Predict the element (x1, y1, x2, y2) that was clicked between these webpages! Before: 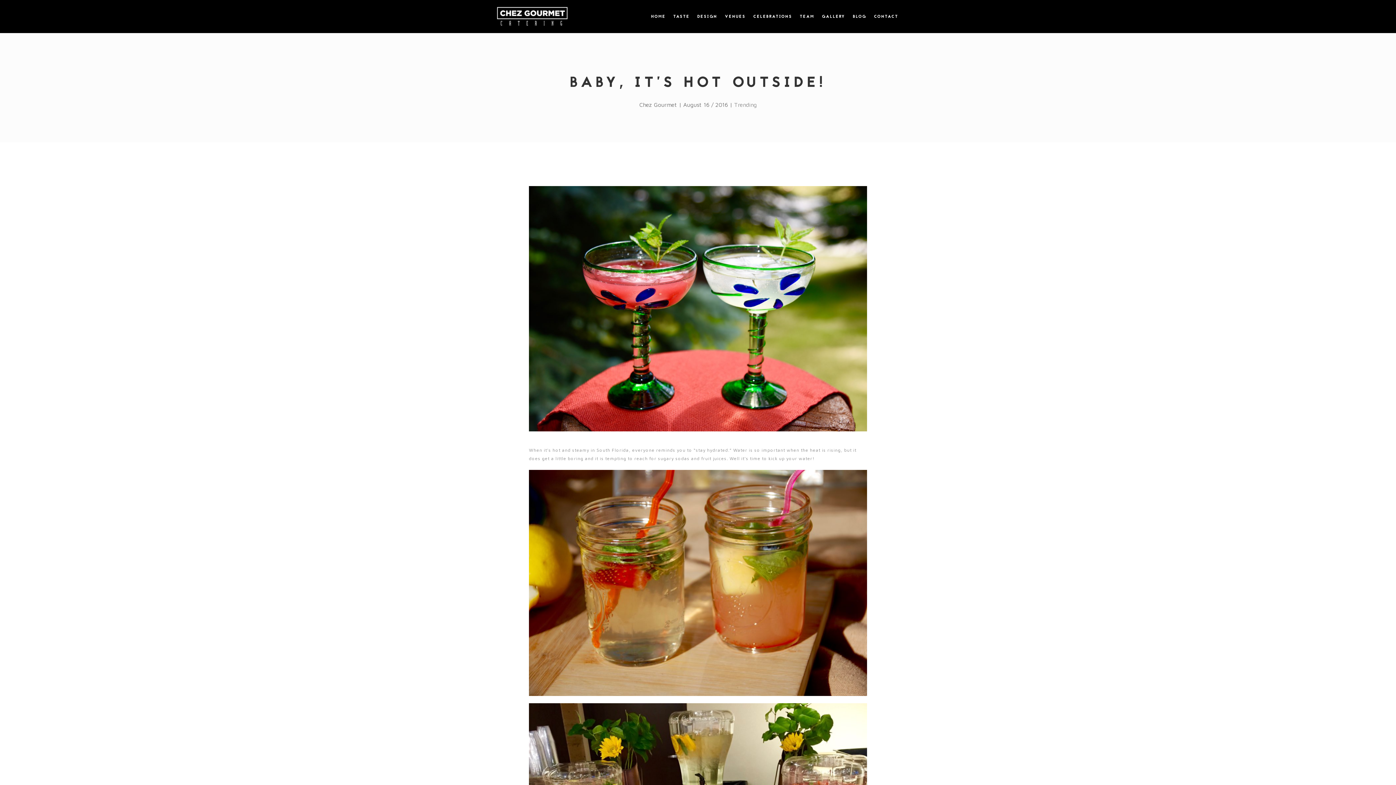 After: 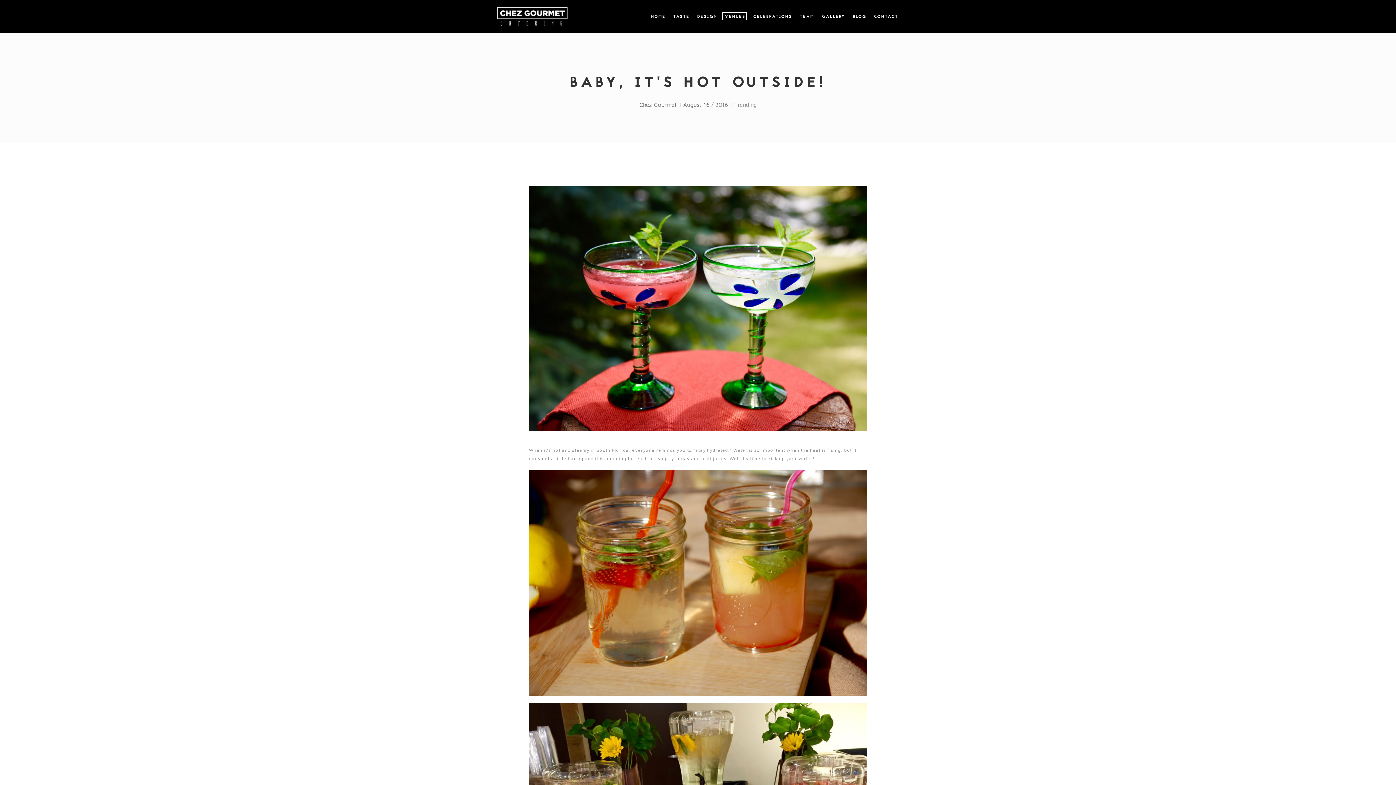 Action: bbox: (722, 12, 747, 20) label: VENUES